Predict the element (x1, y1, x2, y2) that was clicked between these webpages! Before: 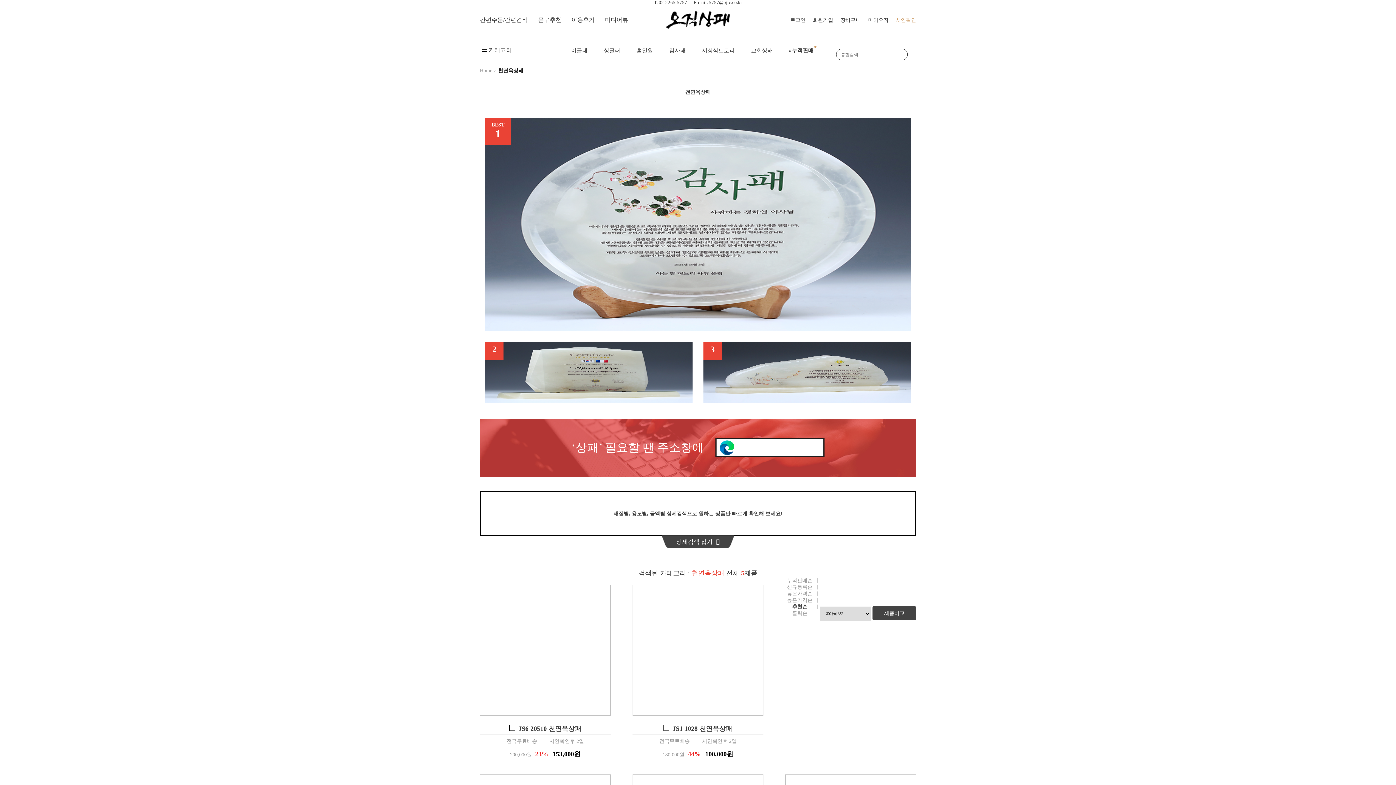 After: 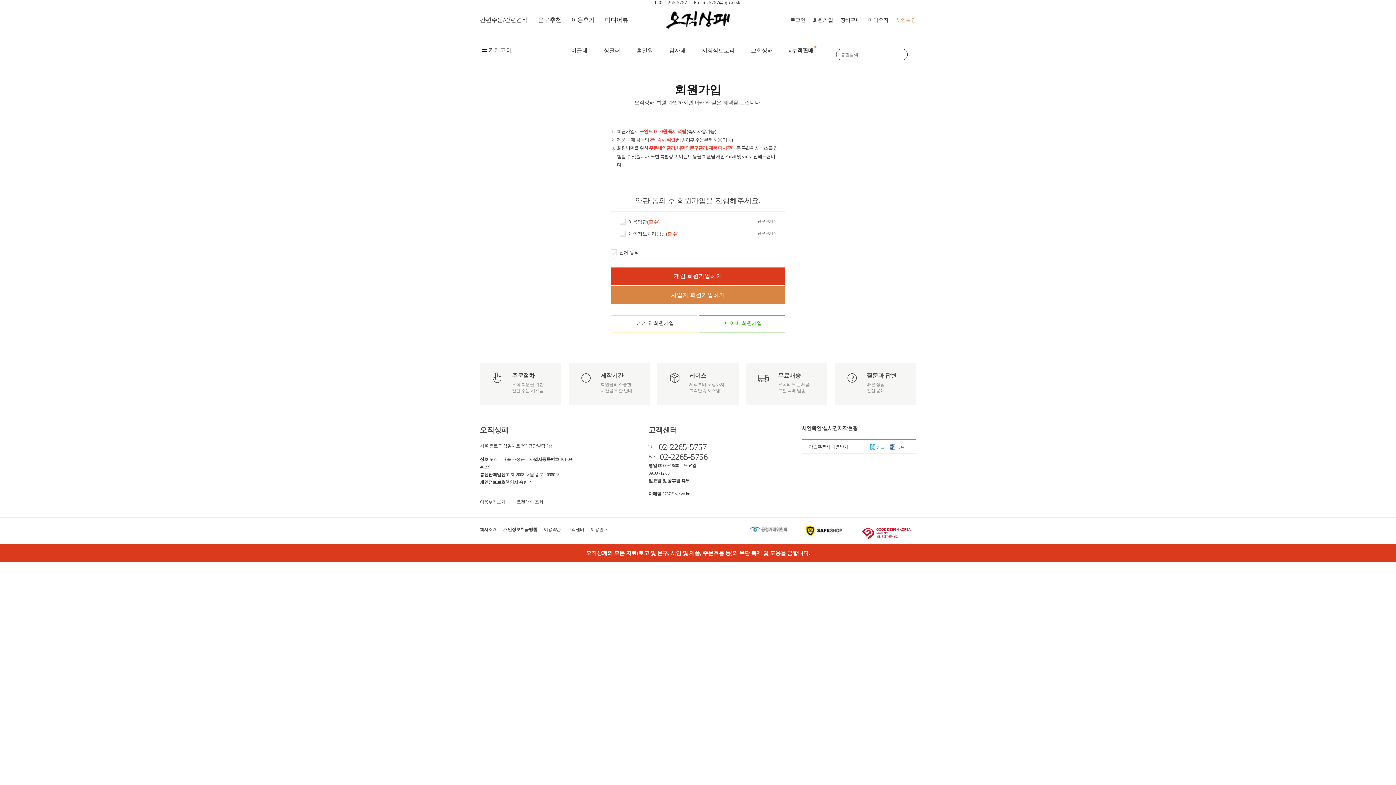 Action: label: 회원가입 bbox: (813, 17, 833, 22)